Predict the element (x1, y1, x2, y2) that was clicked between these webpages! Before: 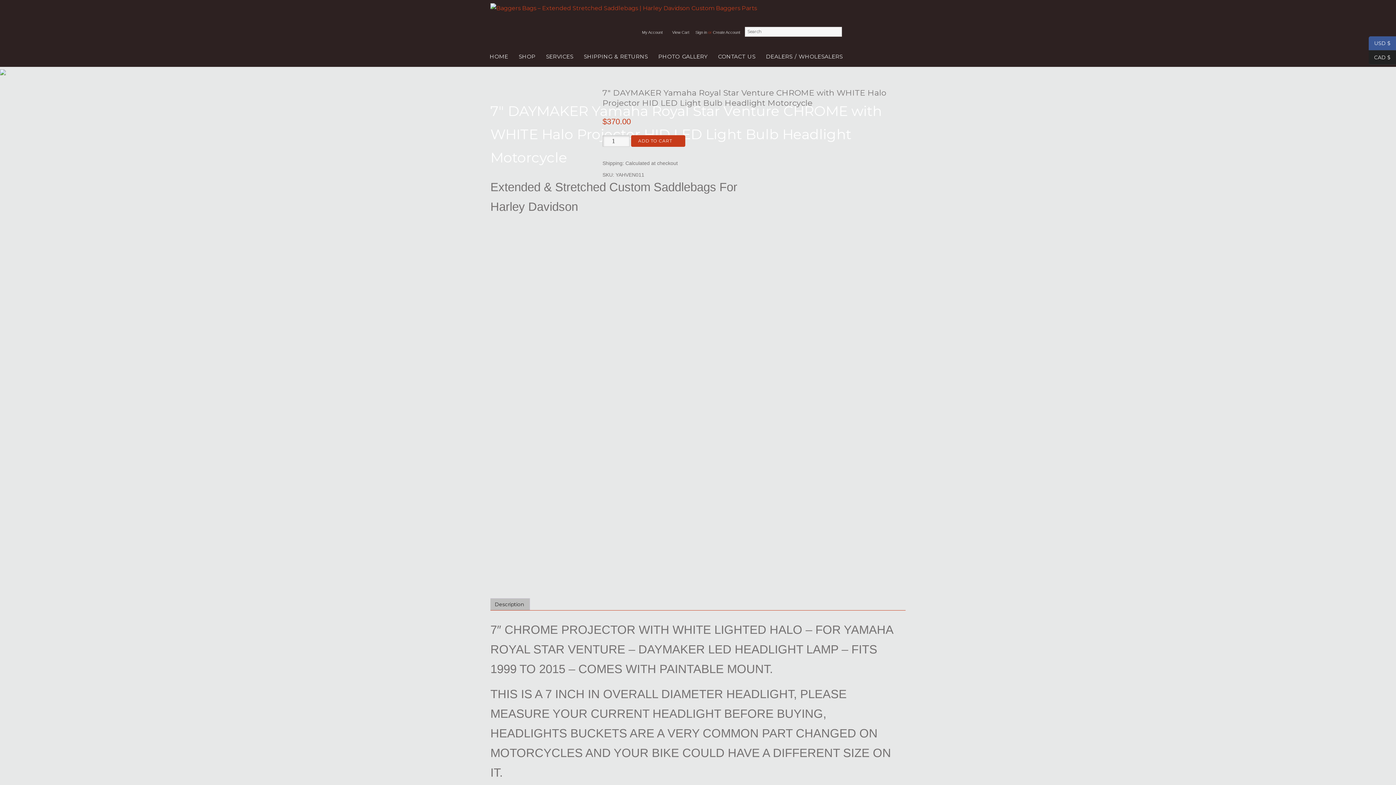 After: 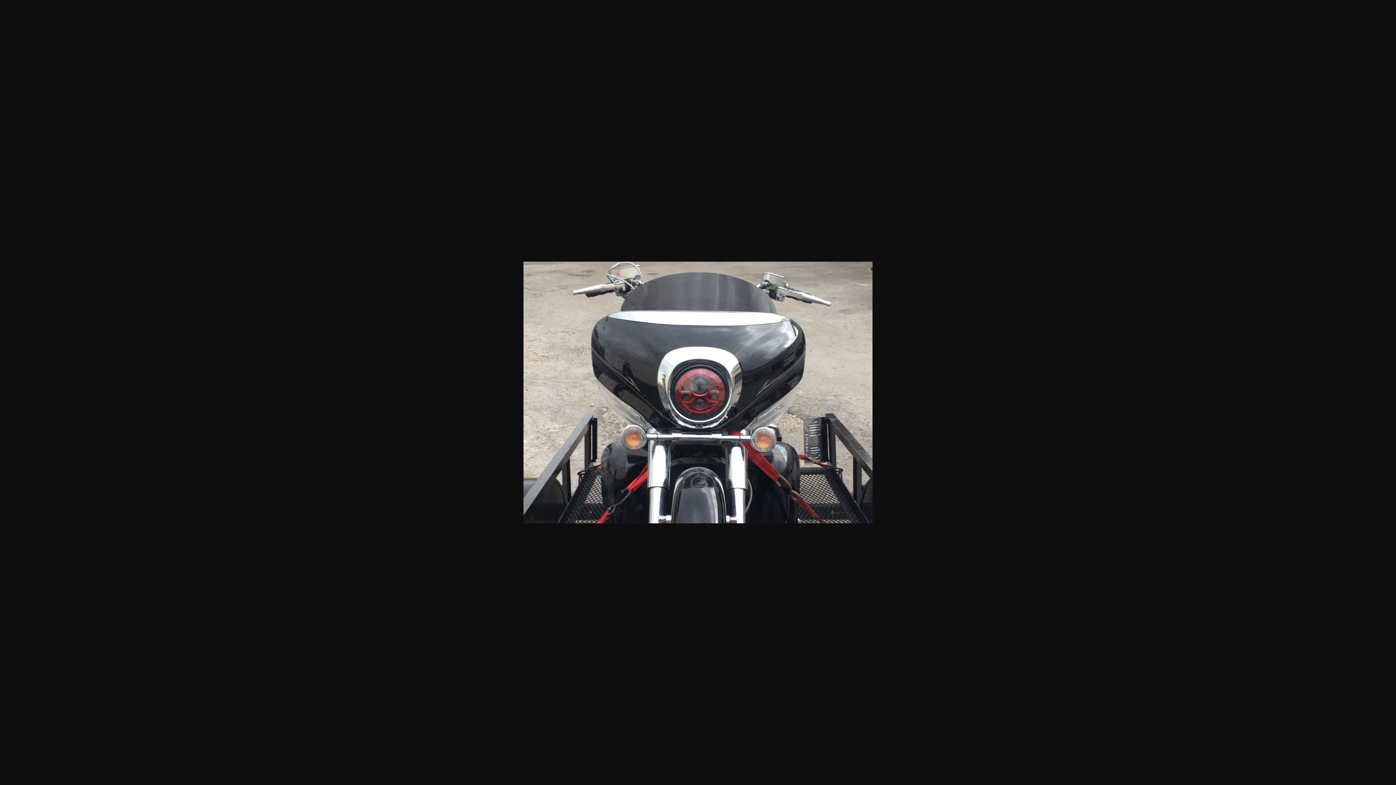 Action: bbox: (490, 138, 514, 362)